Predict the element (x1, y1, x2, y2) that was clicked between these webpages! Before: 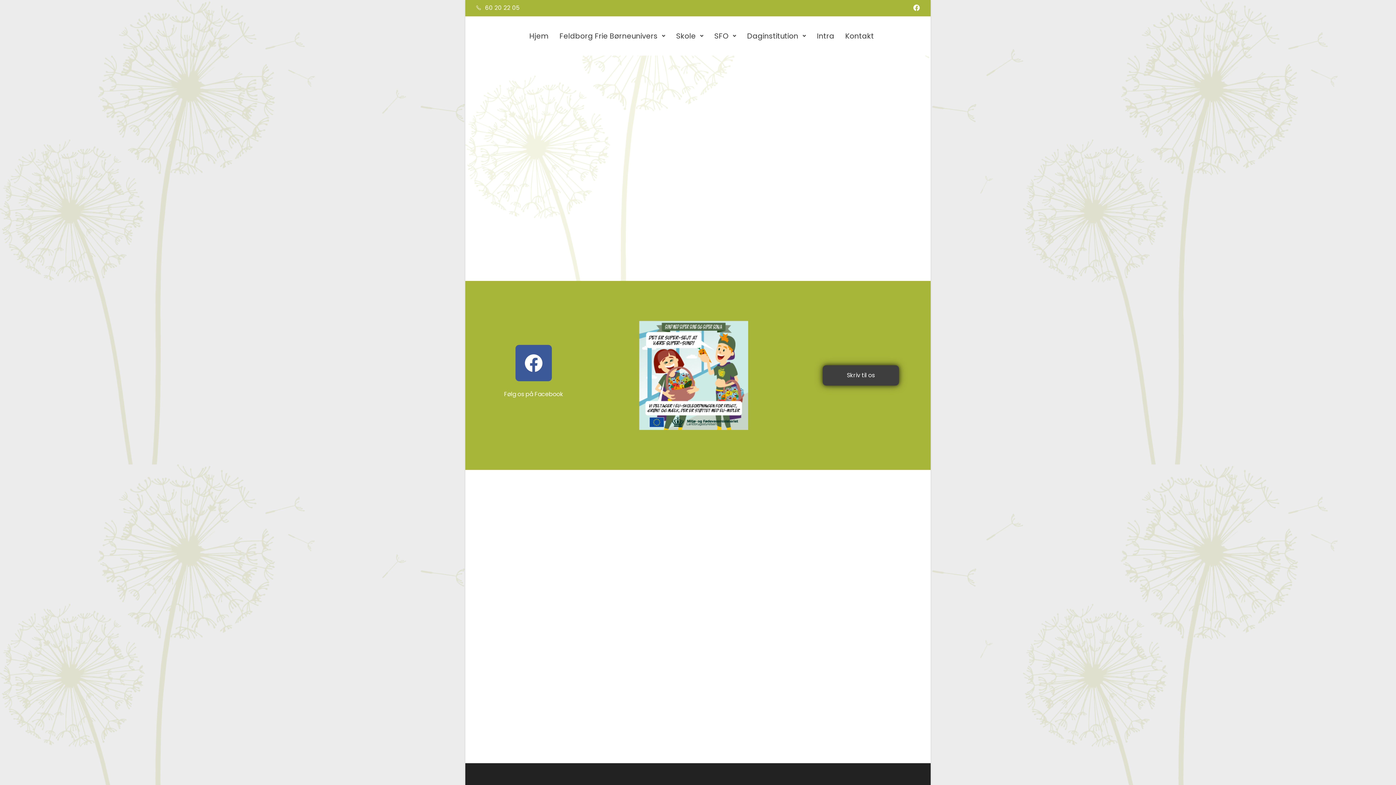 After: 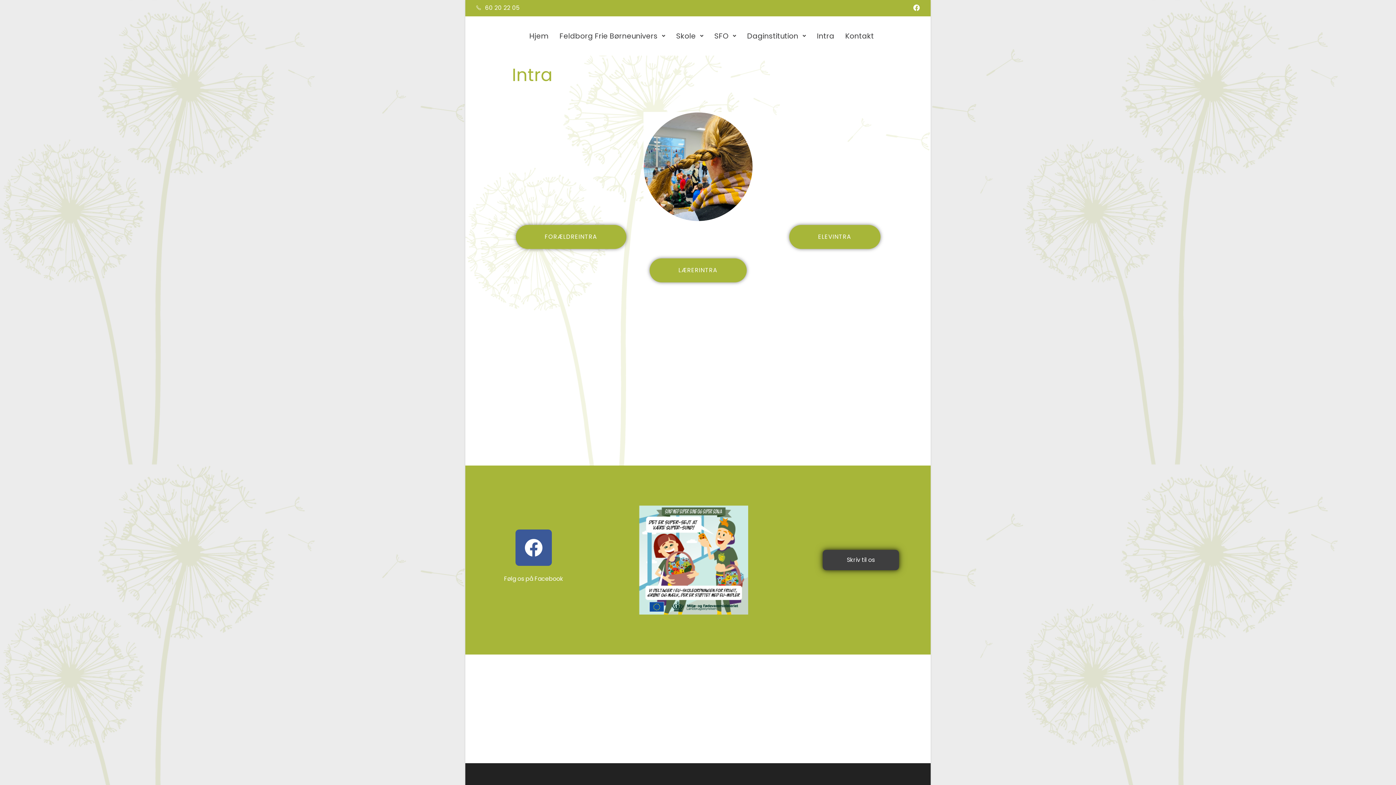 Action: bbox: (811, 25, 834, 46) label: Intra